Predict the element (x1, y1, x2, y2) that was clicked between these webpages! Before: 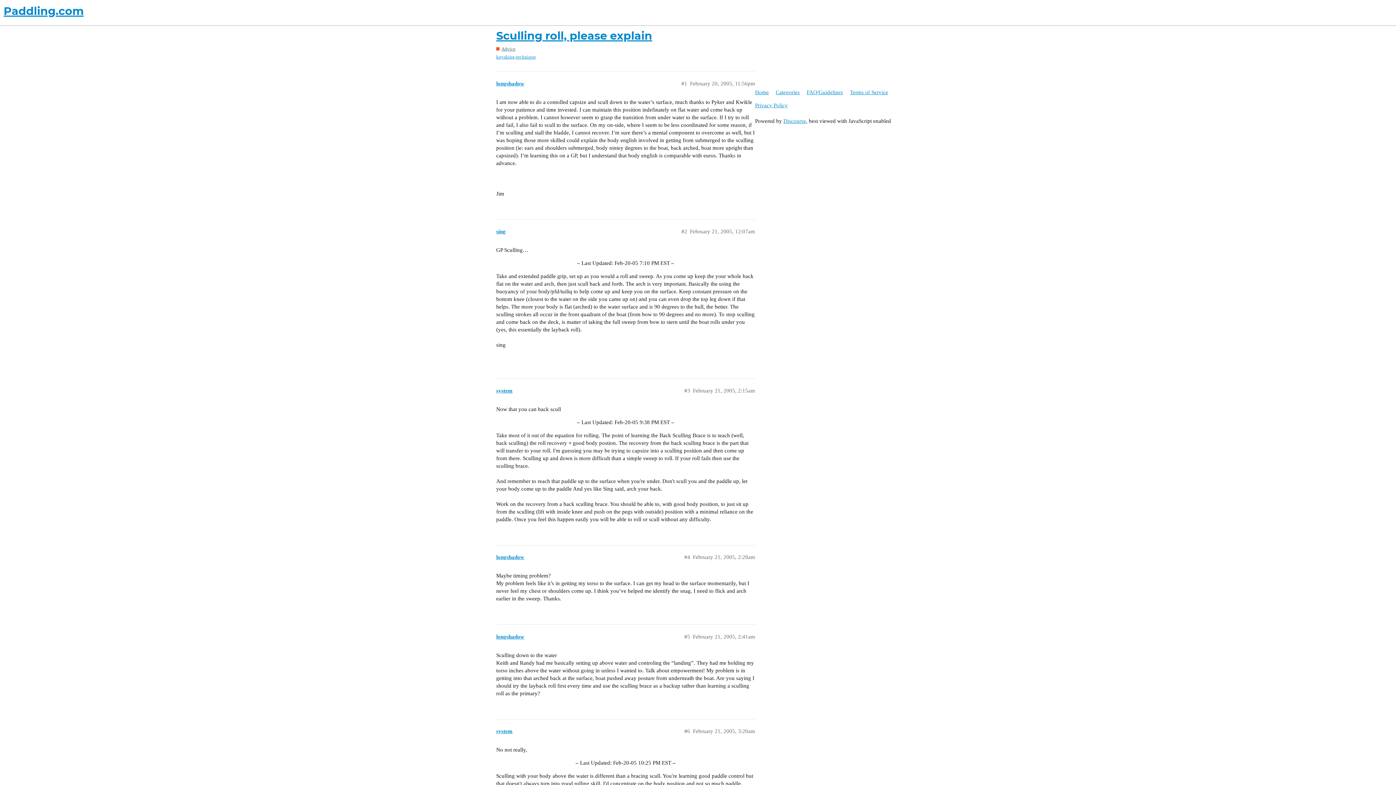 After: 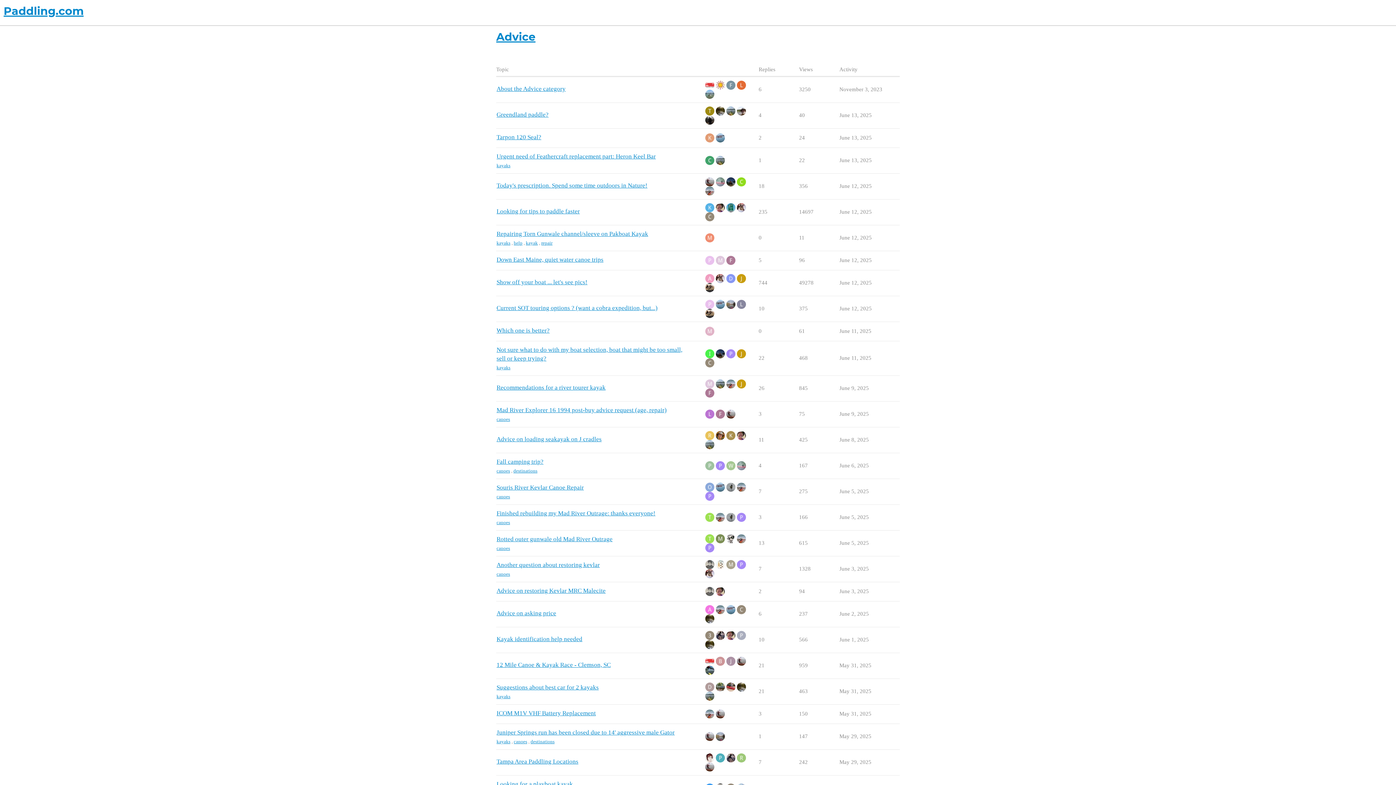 Action: label: Advice bbox: (496, 45, 515, 52)